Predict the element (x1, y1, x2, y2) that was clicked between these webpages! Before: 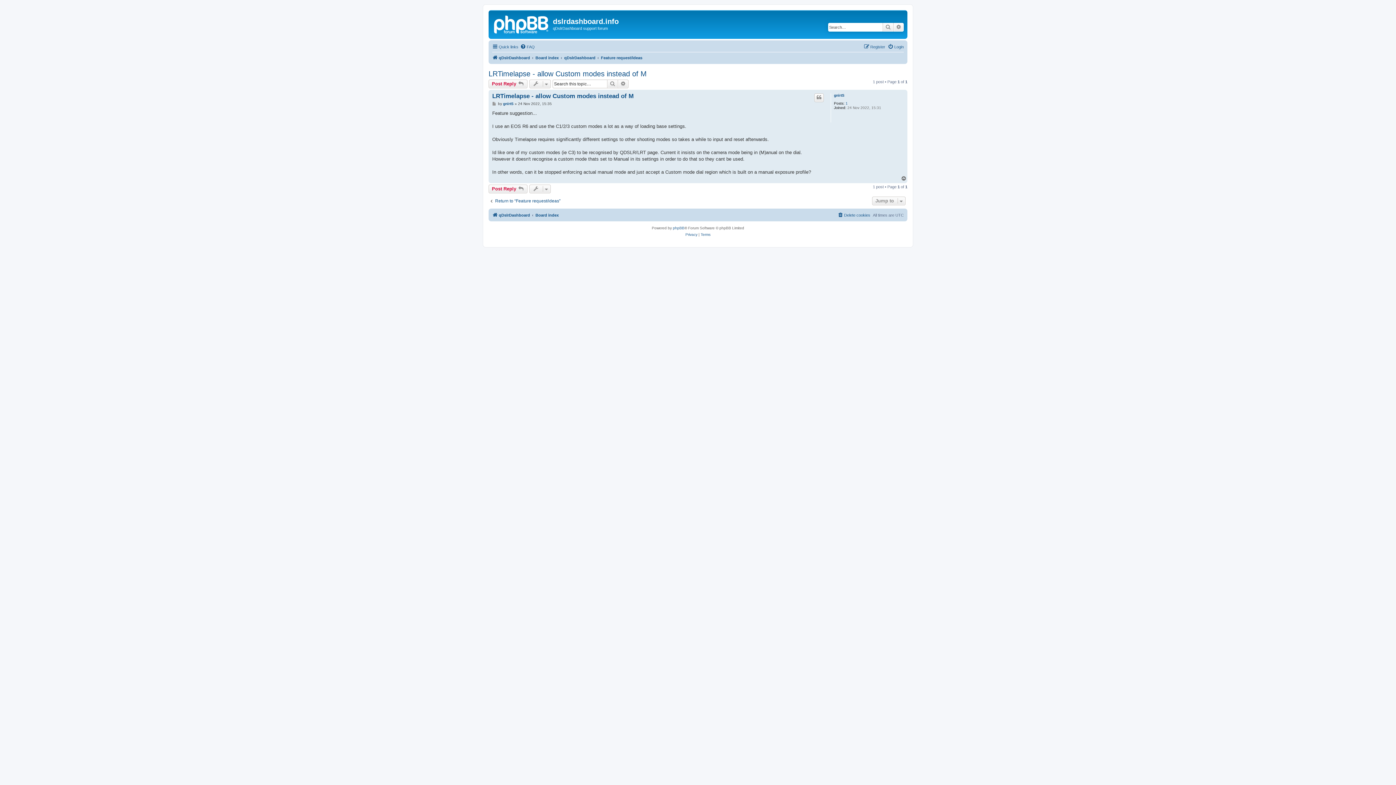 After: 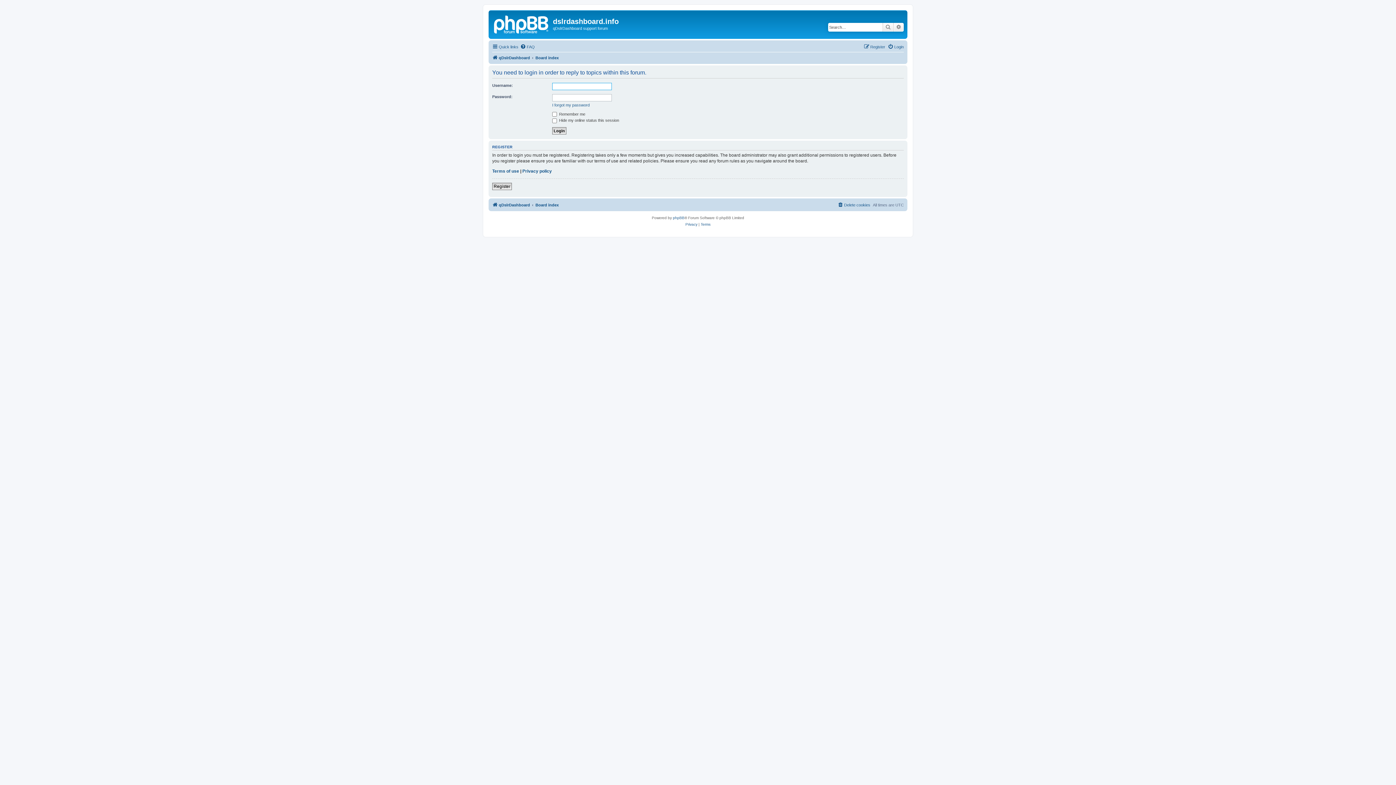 Action: bbox: (488, 79, 527, 88) label: Post Reply 